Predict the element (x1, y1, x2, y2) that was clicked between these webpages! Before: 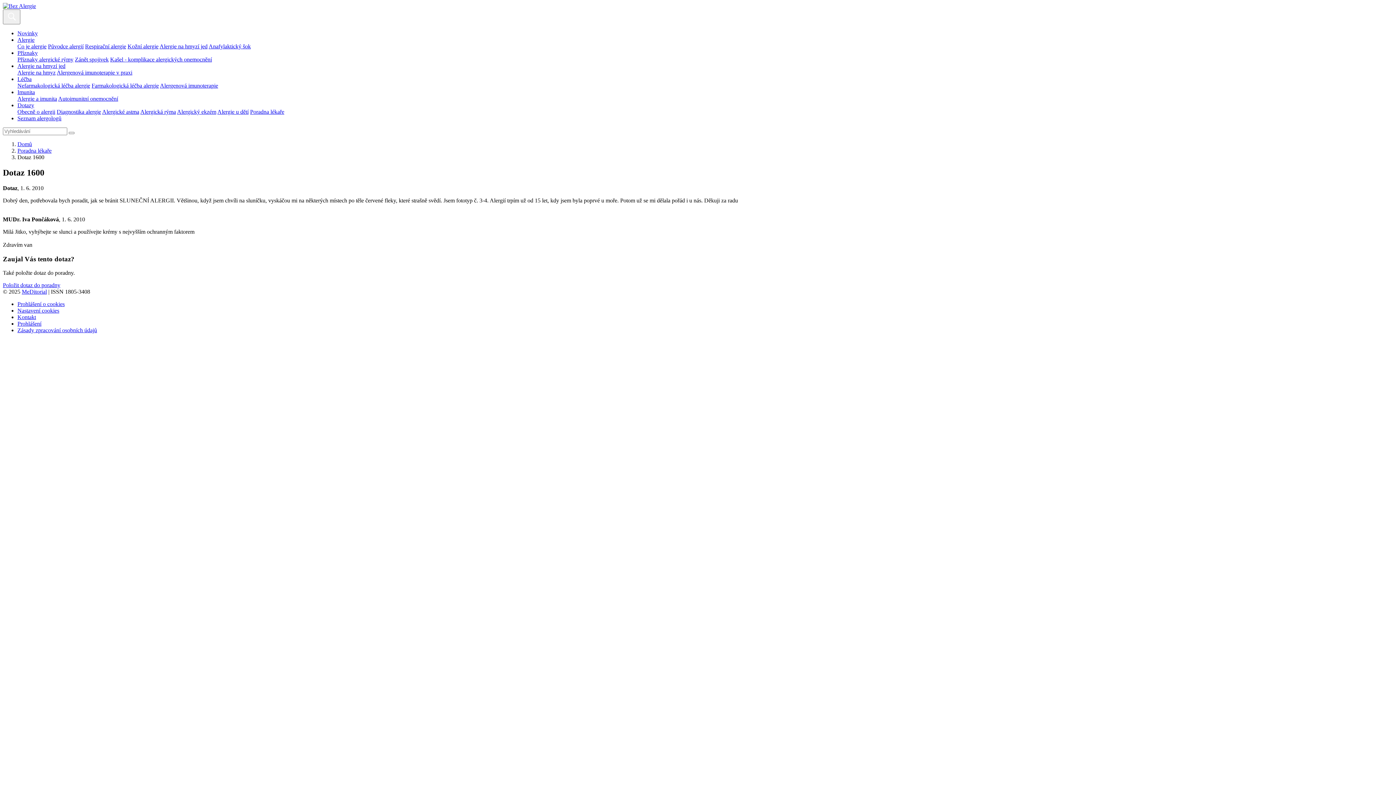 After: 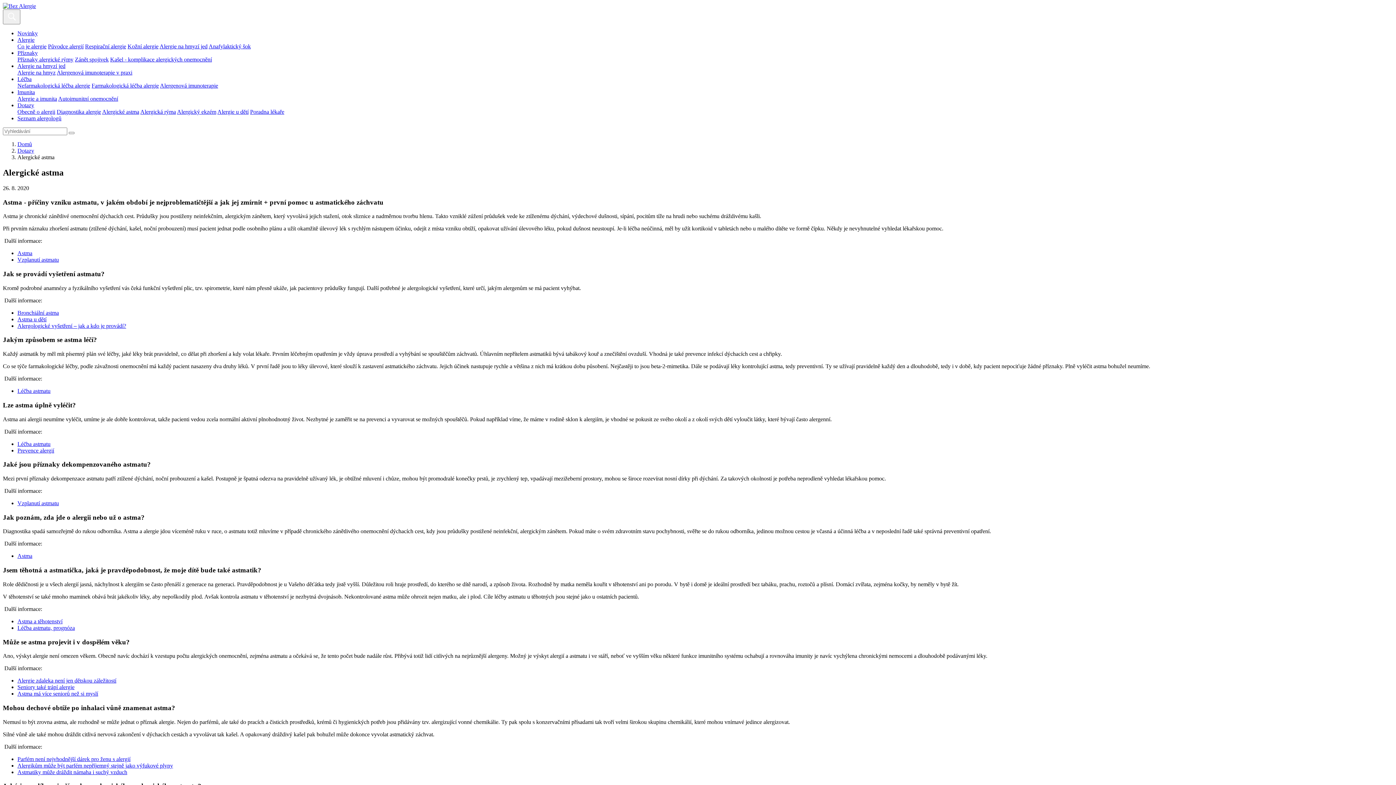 Action: label: Alergické astma bbox: (102, 108, 139, 114)